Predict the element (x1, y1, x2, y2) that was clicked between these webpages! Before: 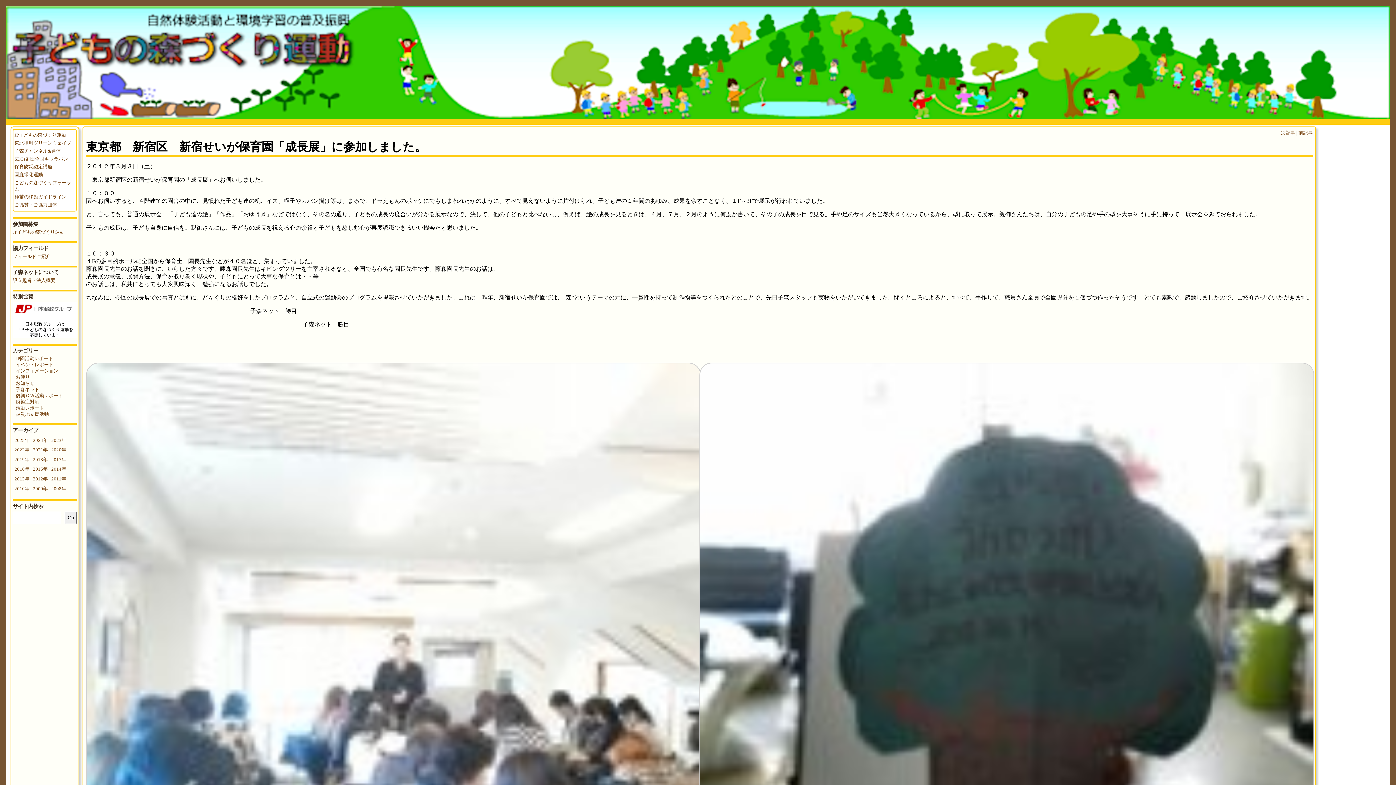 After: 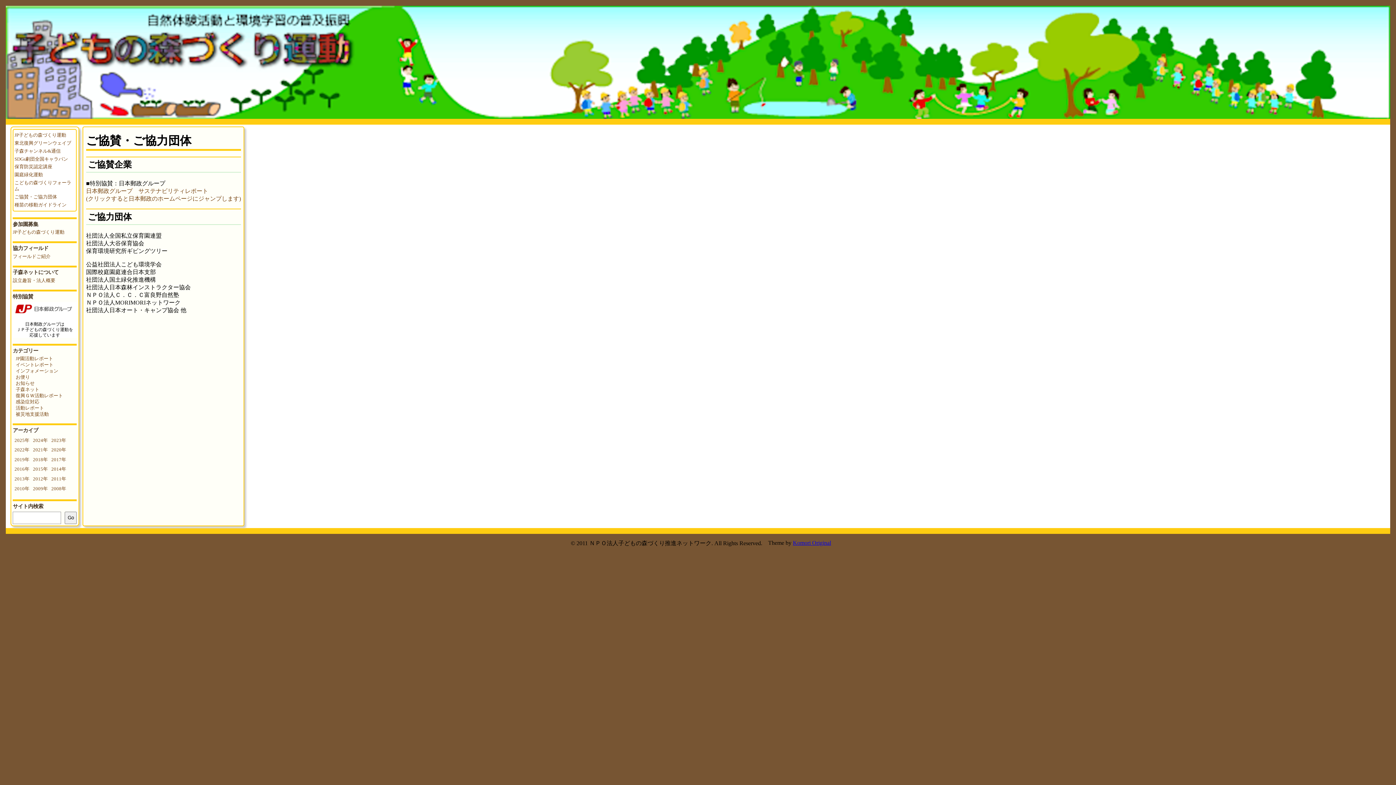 Action: label: ご協賛・ご協力団体 bbox: (14, 202, 57, 207)